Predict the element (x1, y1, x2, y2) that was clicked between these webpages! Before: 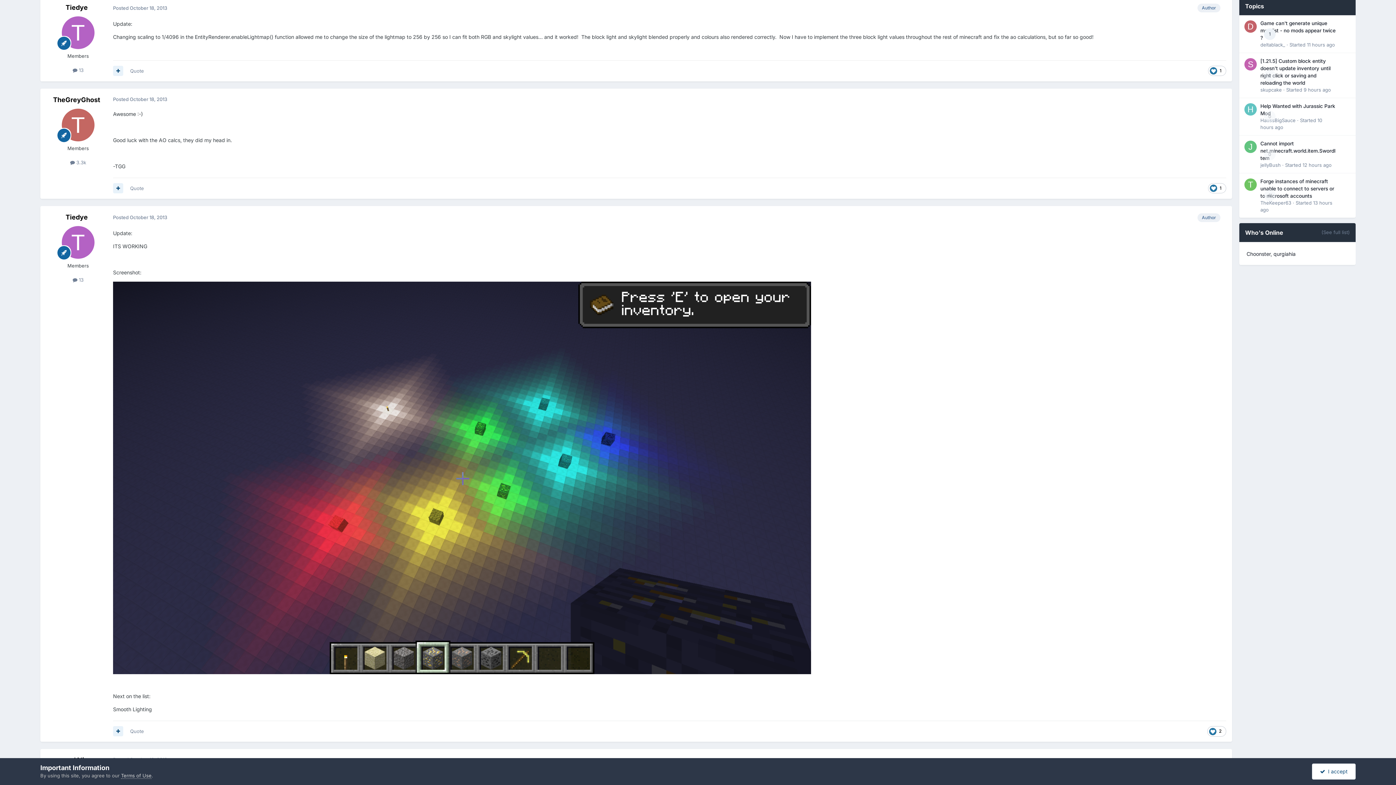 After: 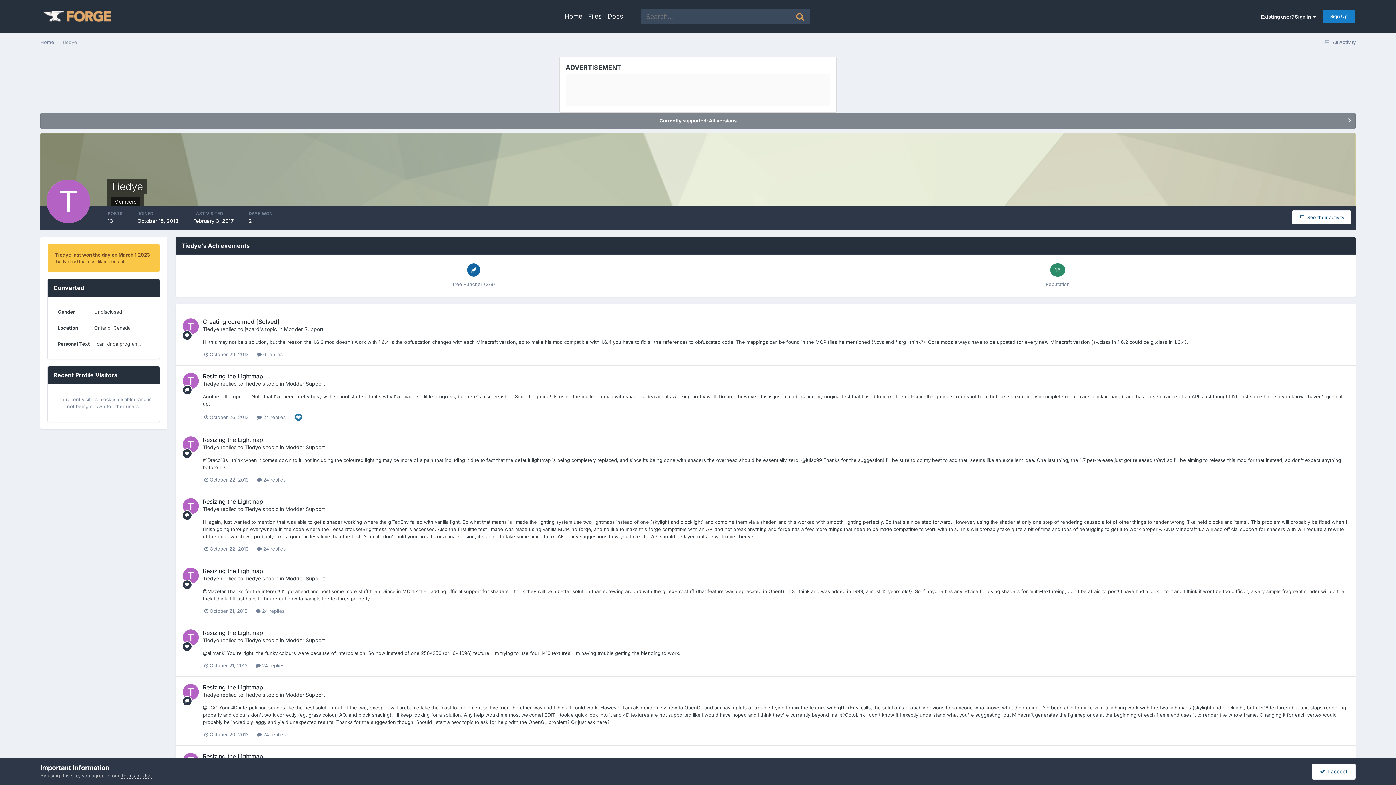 Action: label: Tiedye bbox: (65, 213, 87, 220)